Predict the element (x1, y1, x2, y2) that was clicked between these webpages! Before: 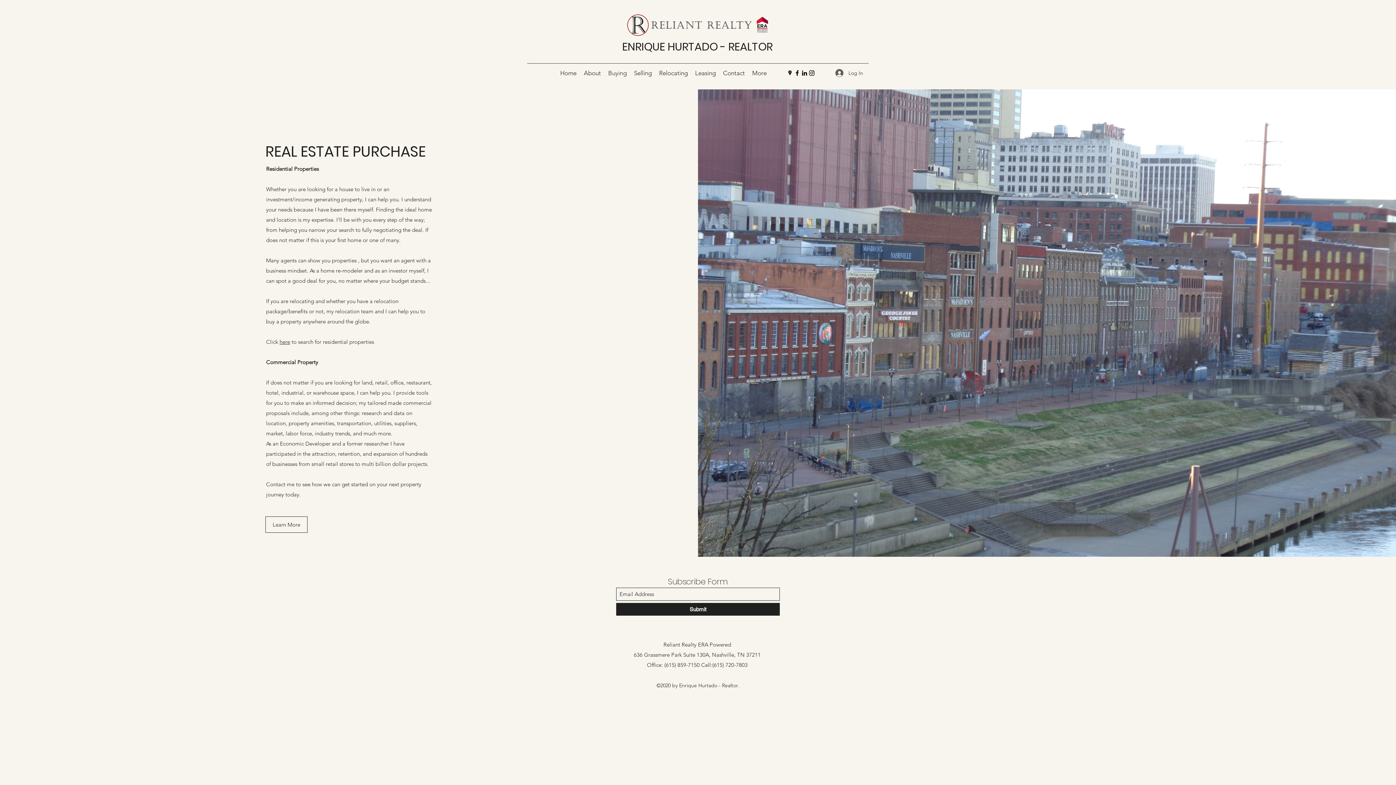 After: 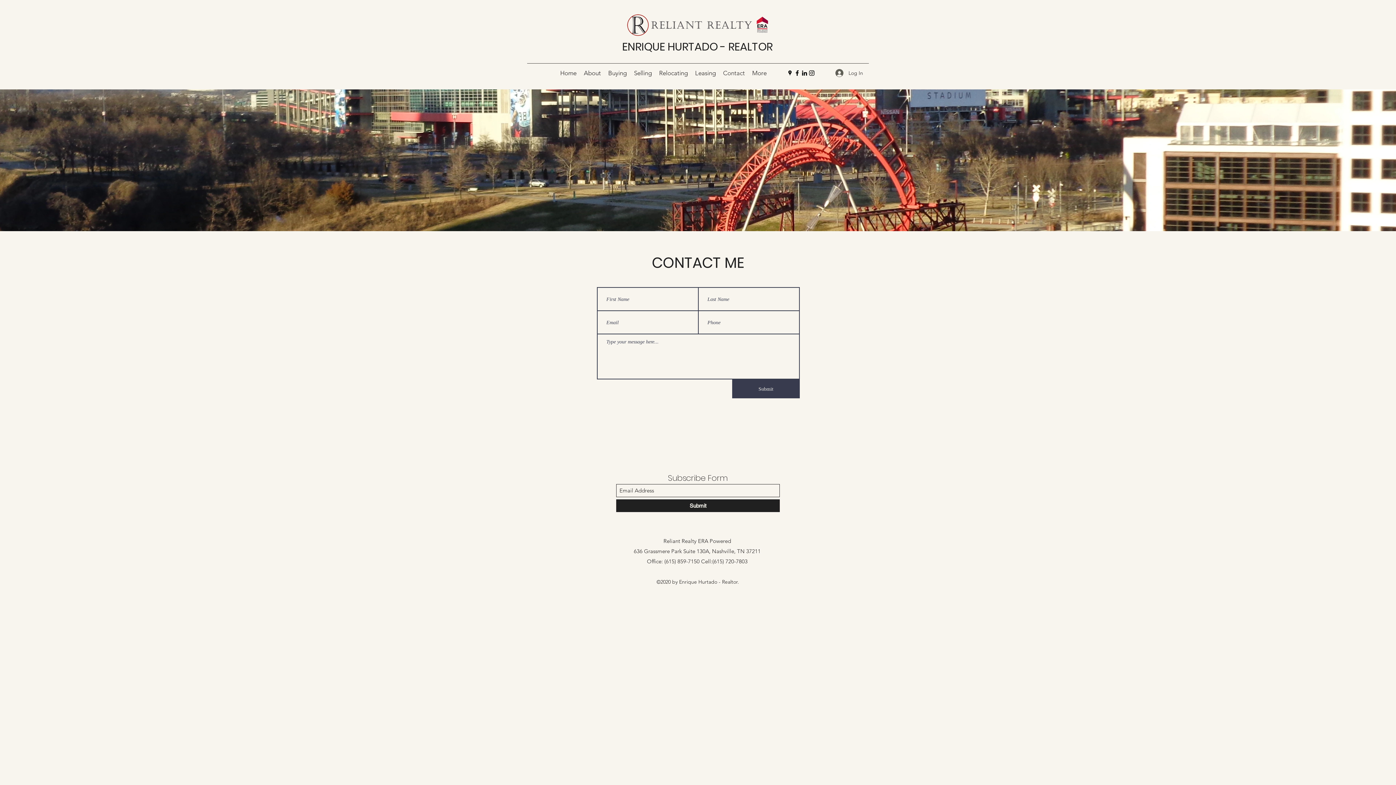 Action: bbox: (719, 67, 748, 78) label: Contact